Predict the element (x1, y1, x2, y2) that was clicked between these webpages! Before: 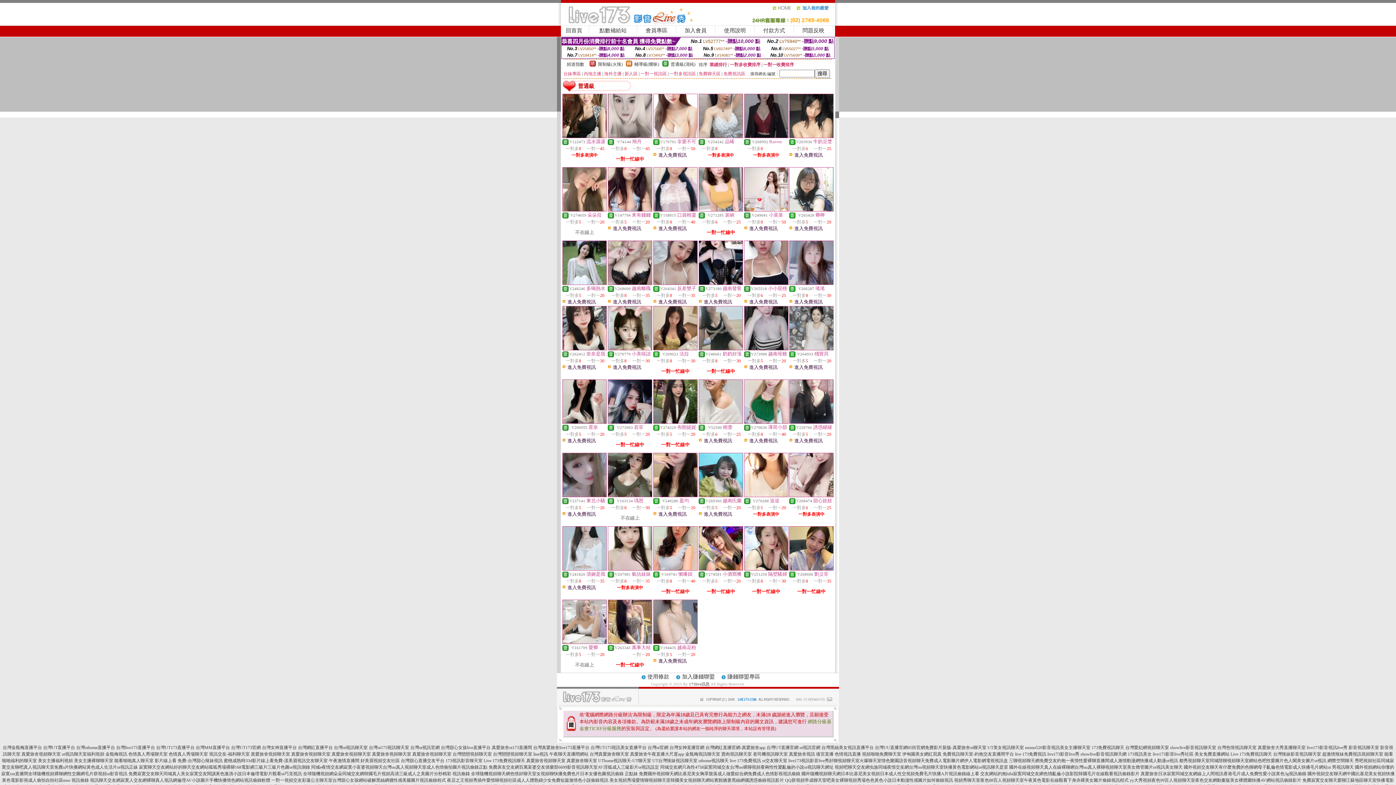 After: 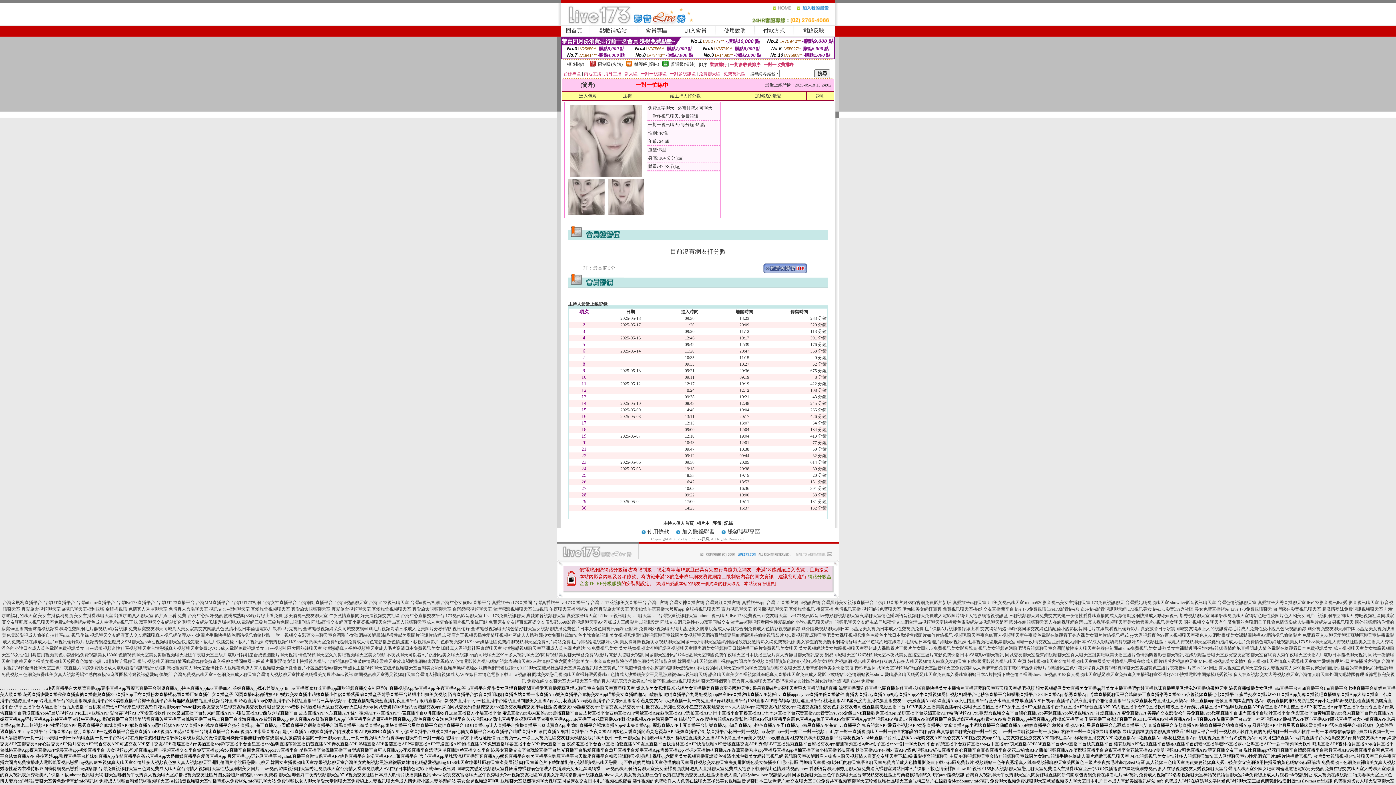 Action: bbox: (608, 133, 652, 138)